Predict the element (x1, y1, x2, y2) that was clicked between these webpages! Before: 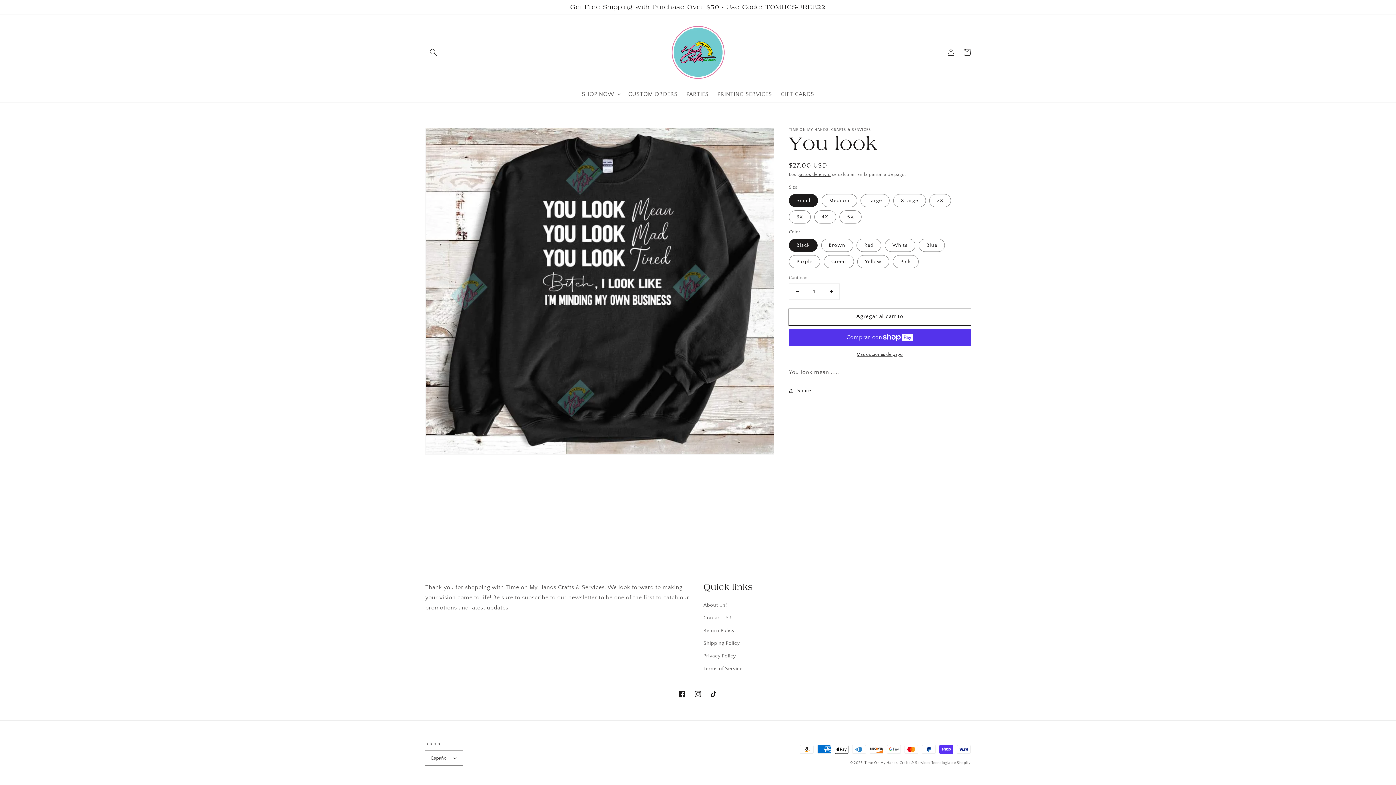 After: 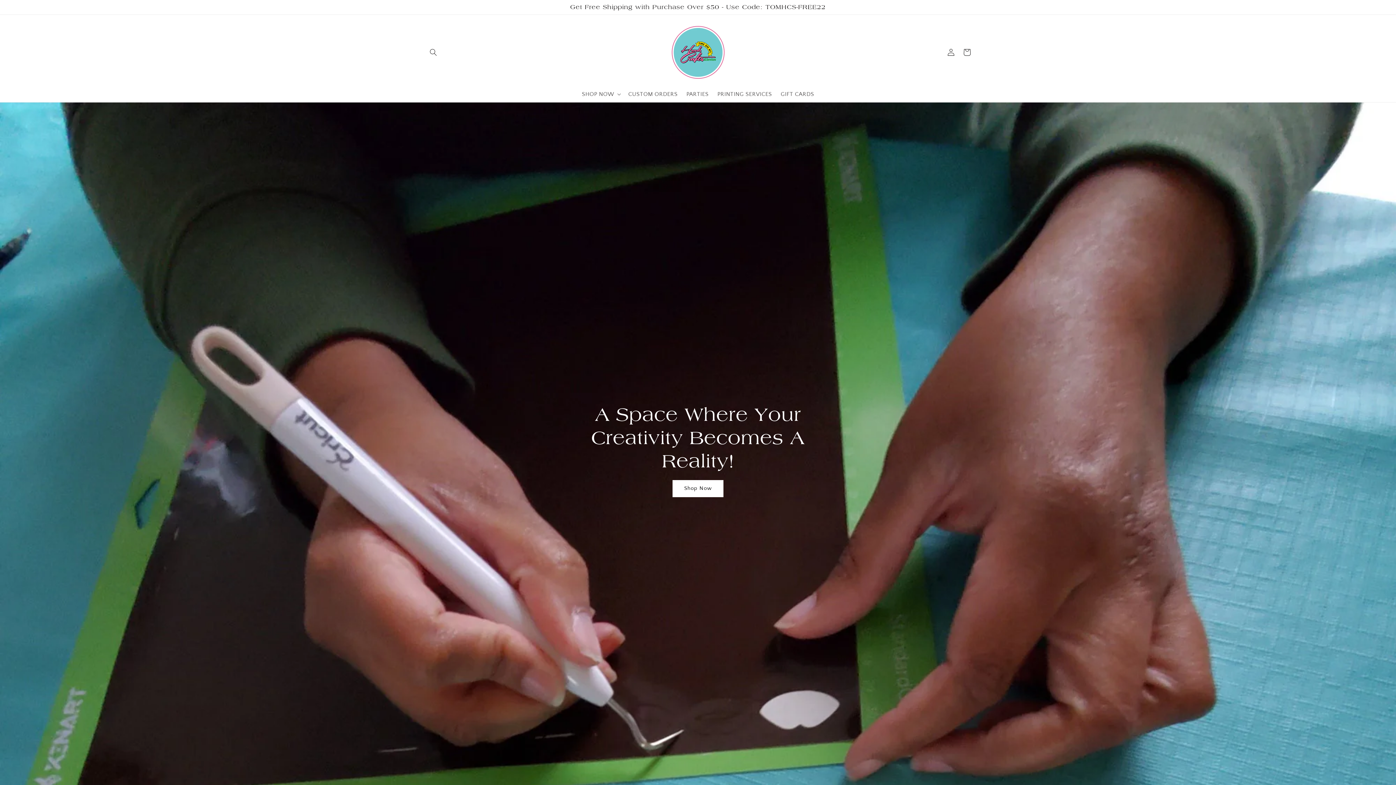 Action: label: Time On My Hands: Crafts & Services bbox: (864, 761, 930, 765)